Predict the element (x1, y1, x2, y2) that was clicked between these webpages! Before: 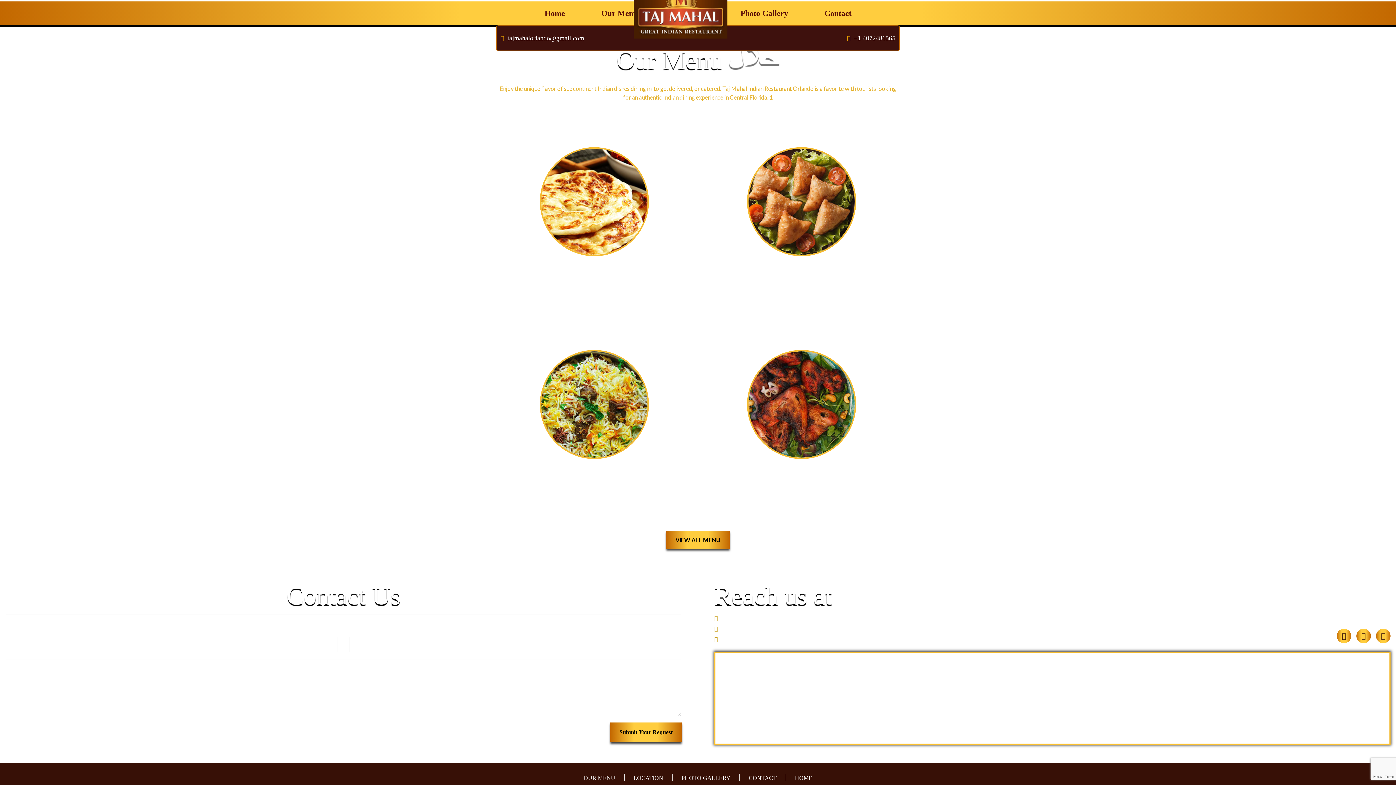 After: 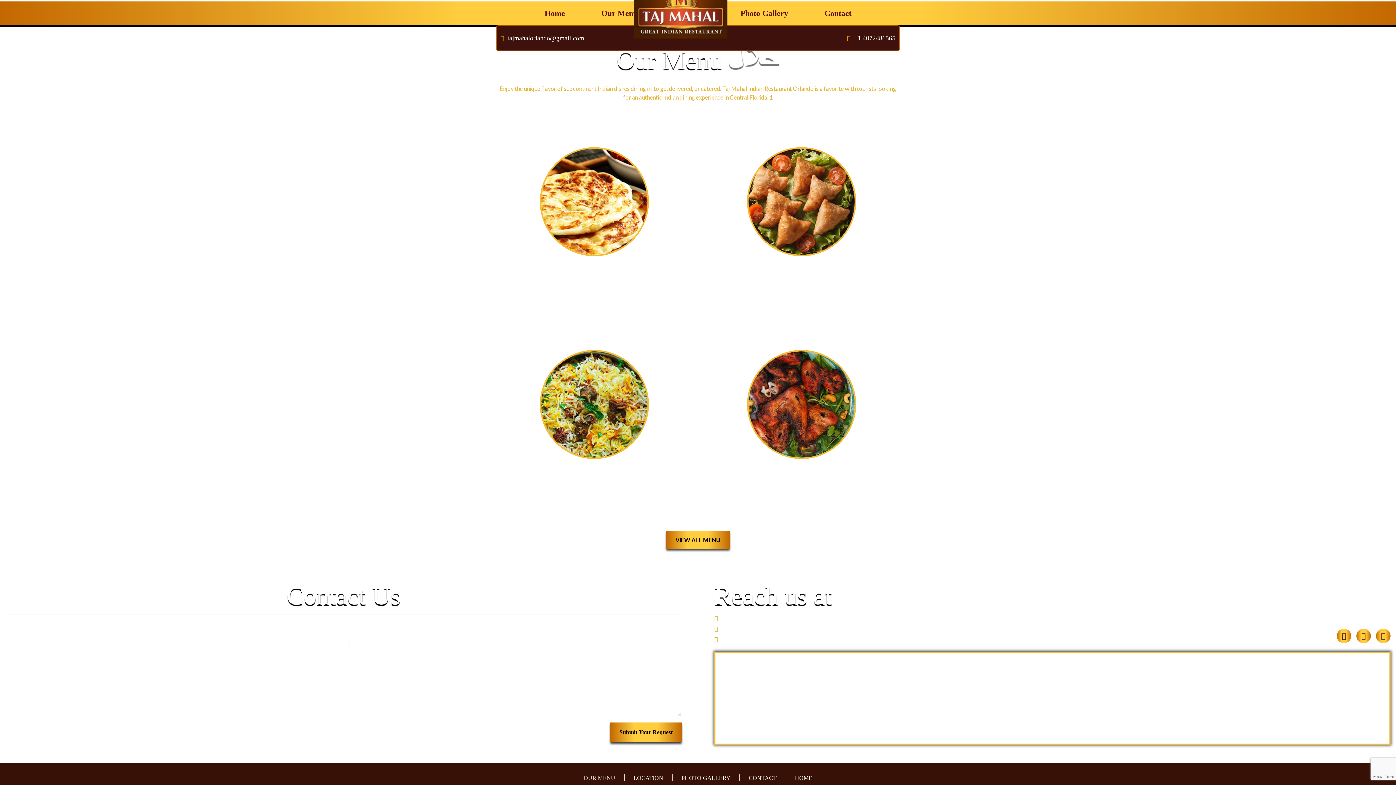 Action: bbox: (633, -18, 727, 38)